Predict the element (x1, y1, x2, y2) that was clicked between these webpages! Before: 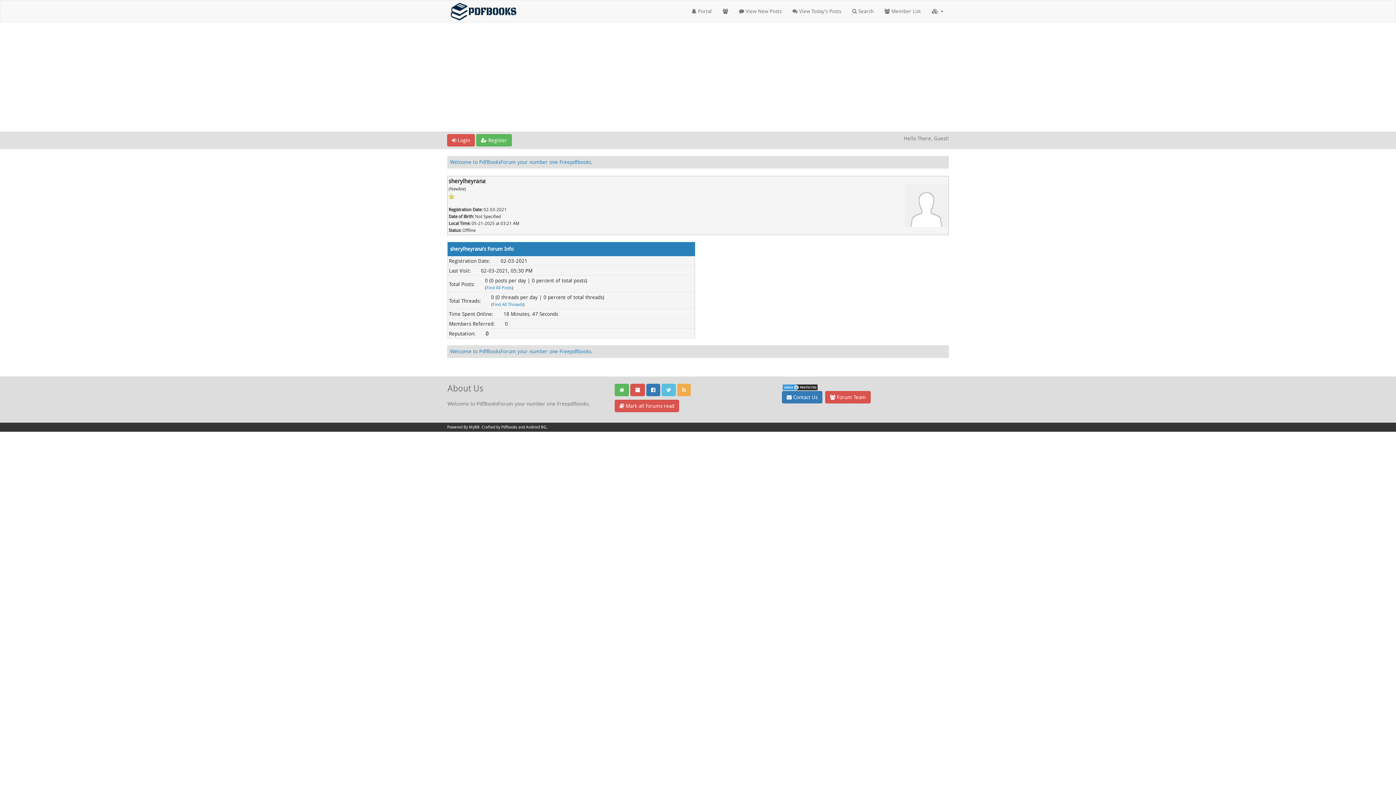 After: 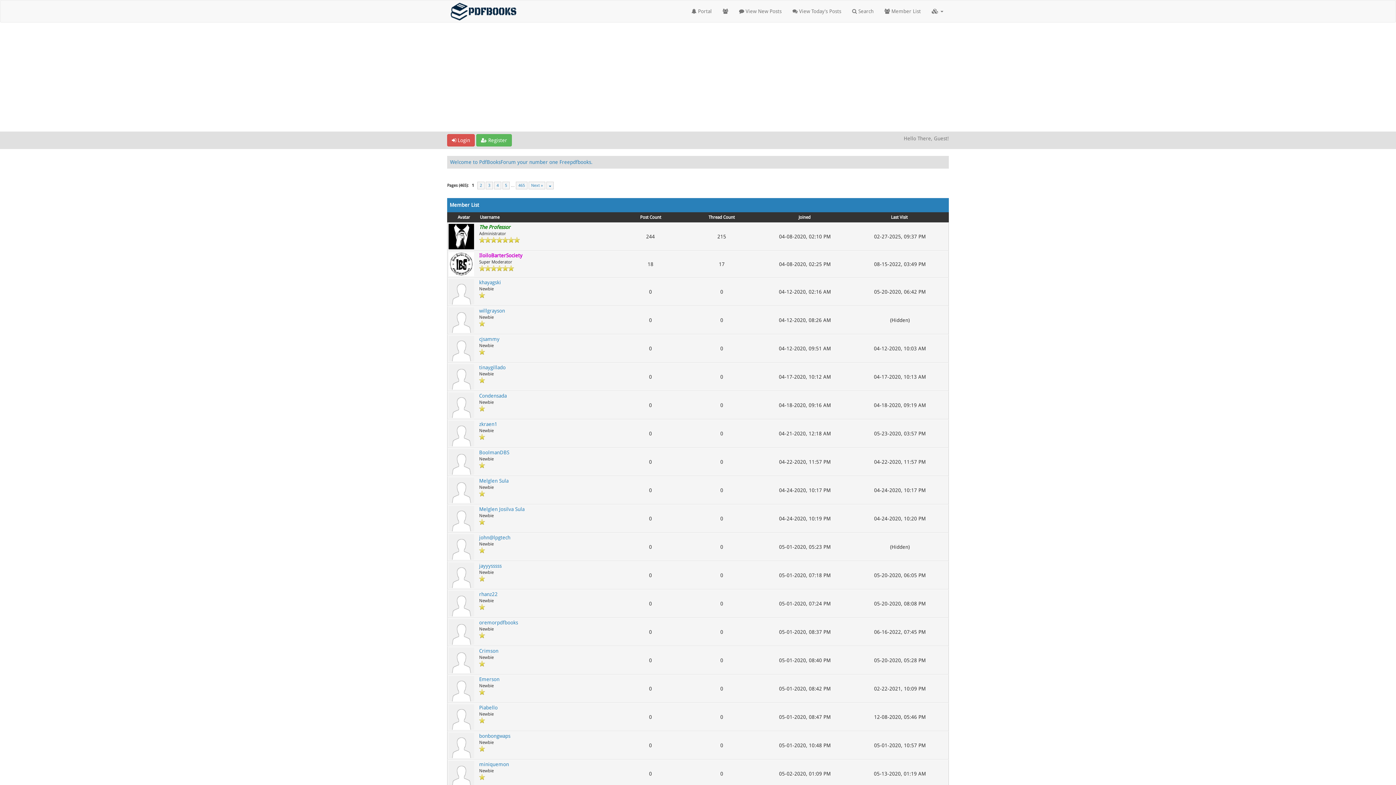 Action: bbox: (879, 0, 926, 22) label:  Member List